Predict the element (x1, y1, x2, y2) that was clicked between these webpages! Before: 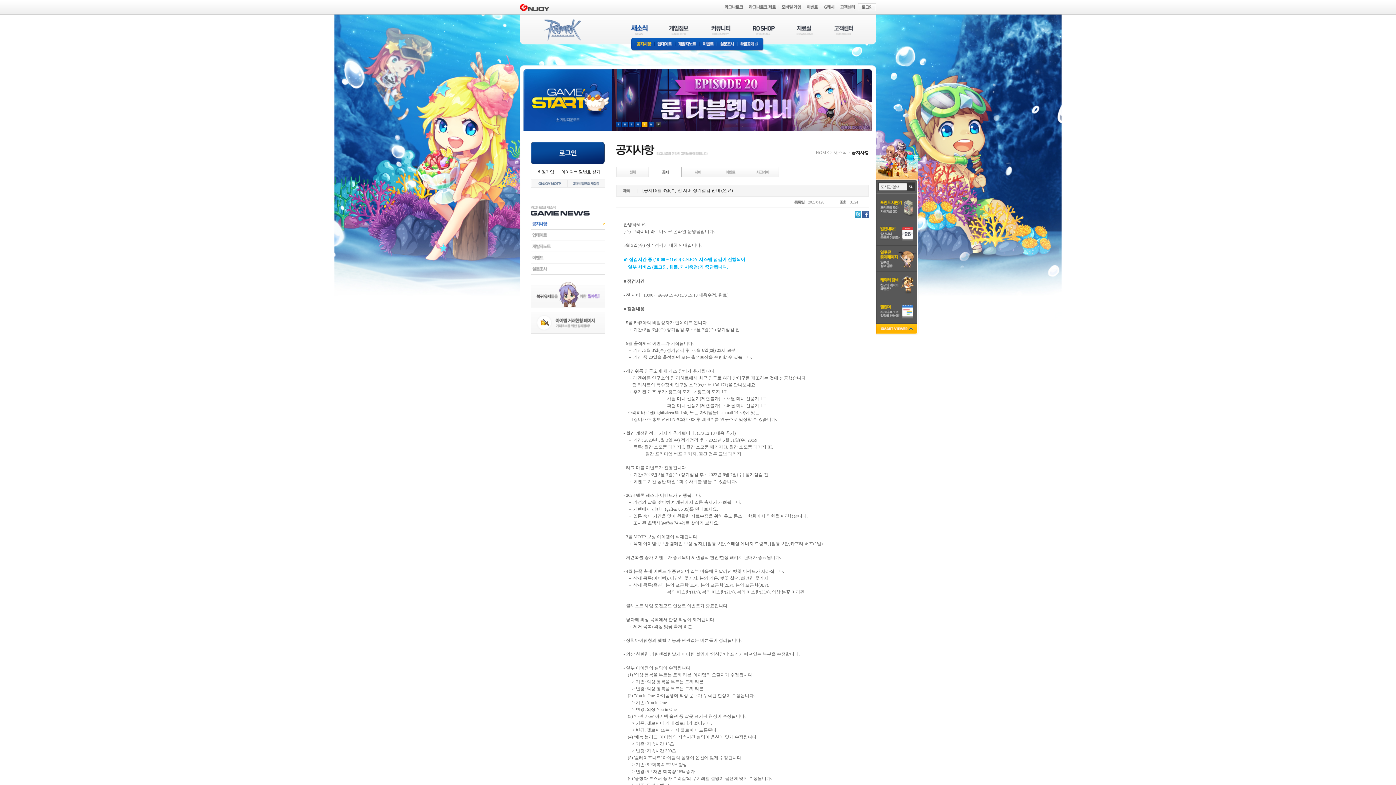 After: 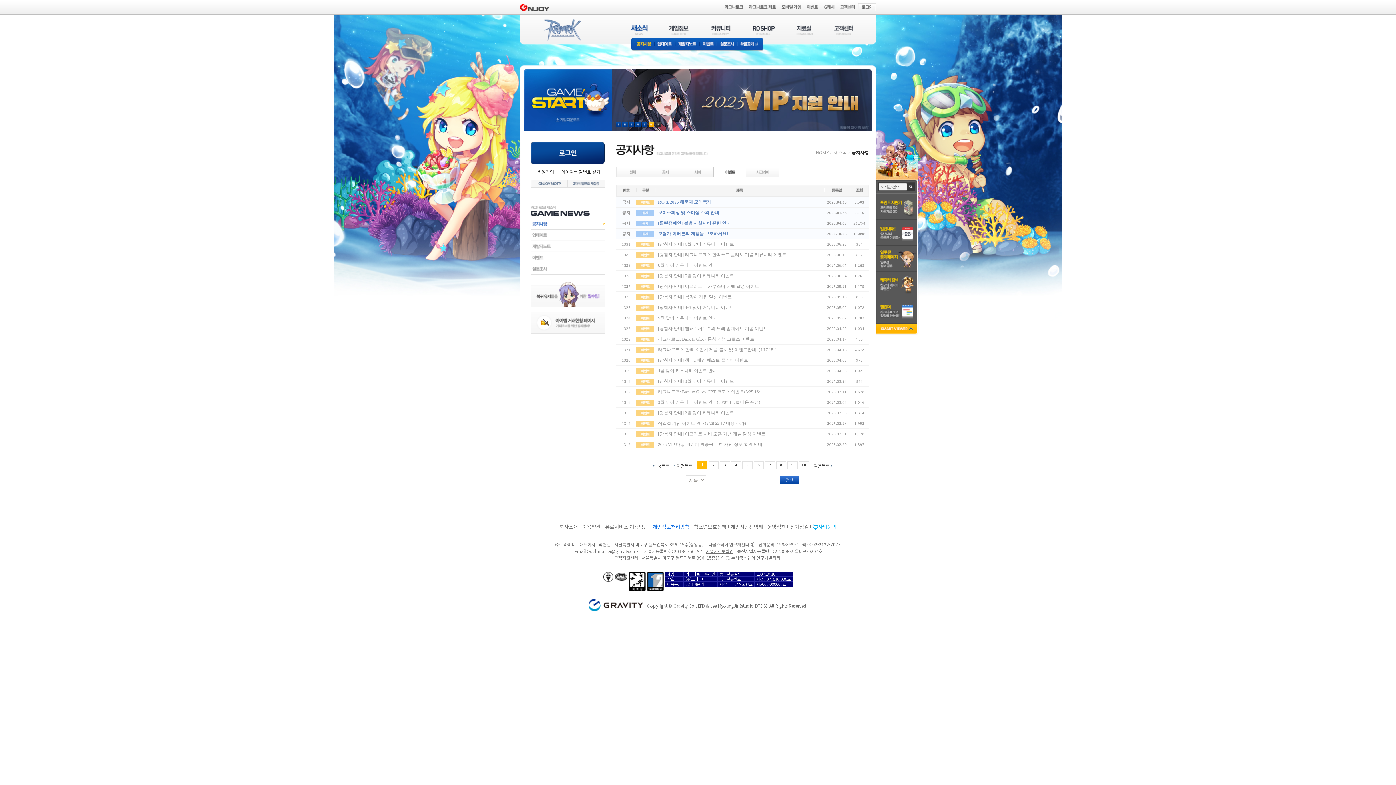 Action: bbox: (714, 166, 746, 177) label: 이벤트